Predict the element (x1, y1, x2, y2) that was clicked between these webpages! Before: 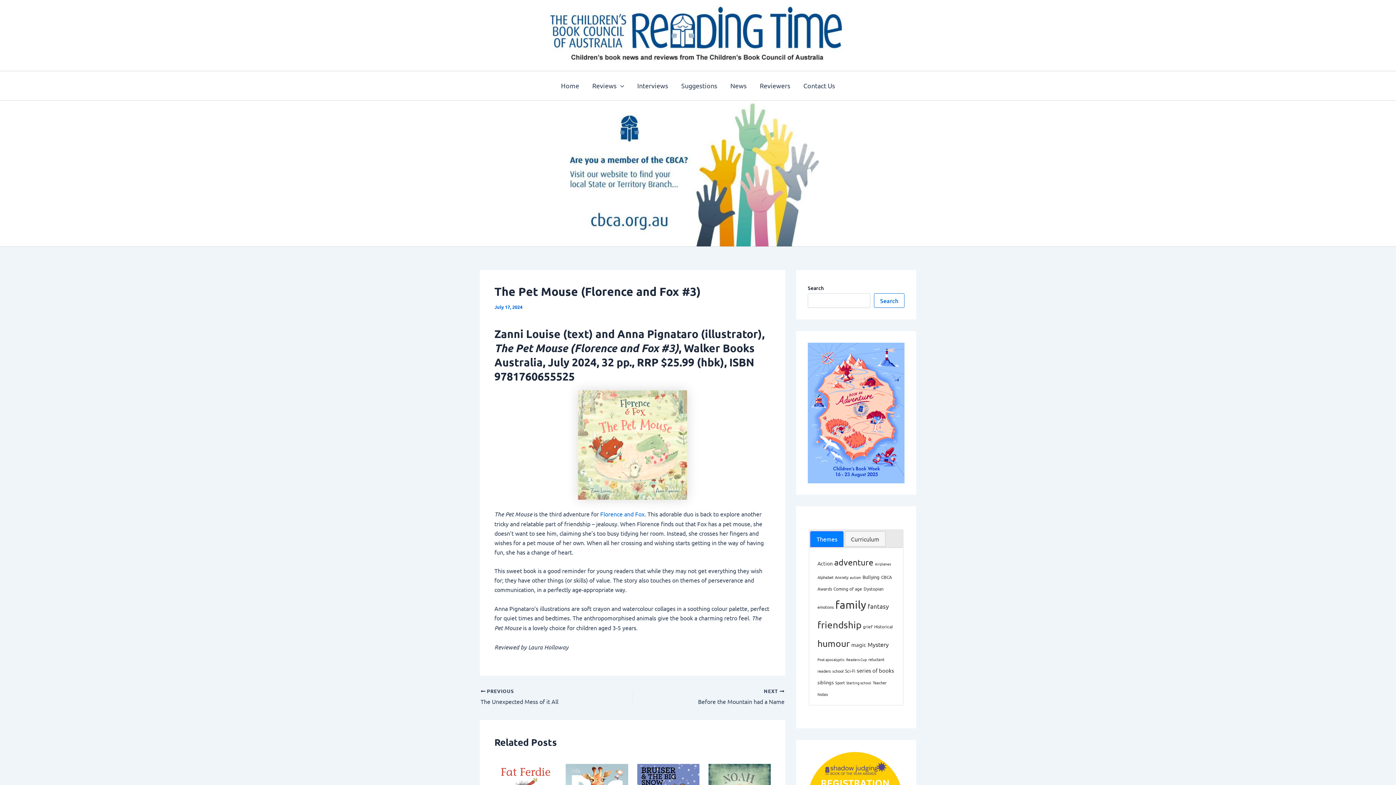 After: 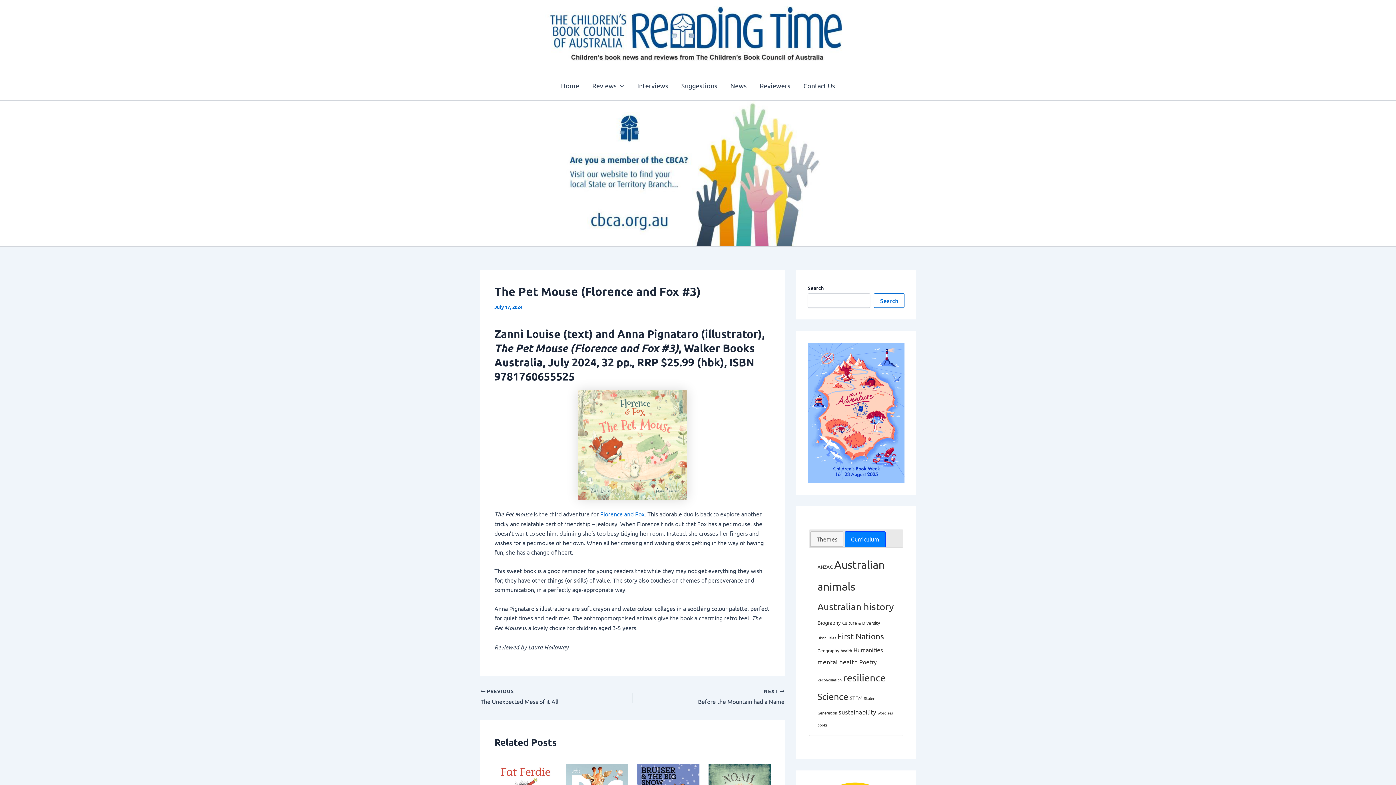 Action: label: Curriculum bbox: (845, 531, 885, 546)